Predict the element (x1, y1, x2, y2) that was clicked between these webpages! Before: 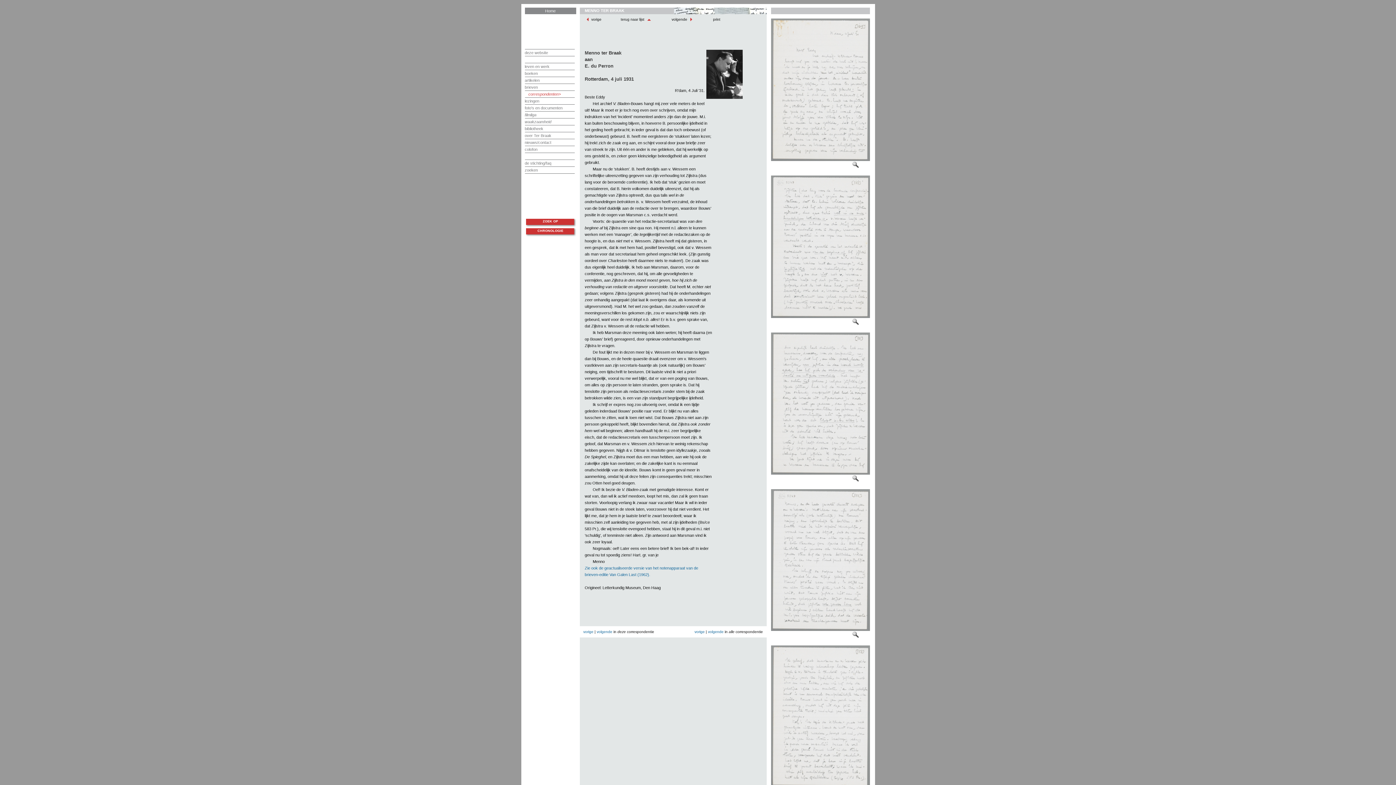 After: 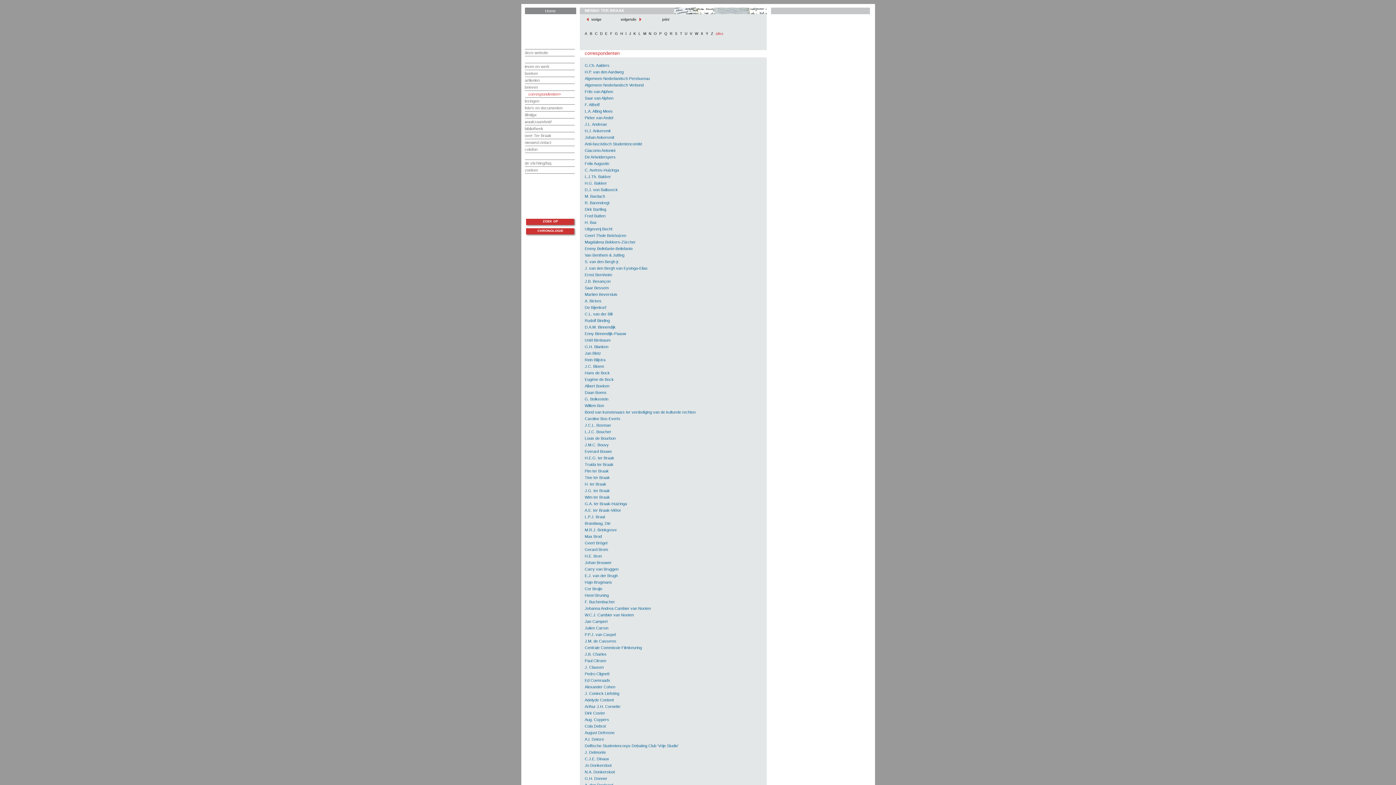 Action: bbox: (528, 92, 560, 96) label: correspondenten